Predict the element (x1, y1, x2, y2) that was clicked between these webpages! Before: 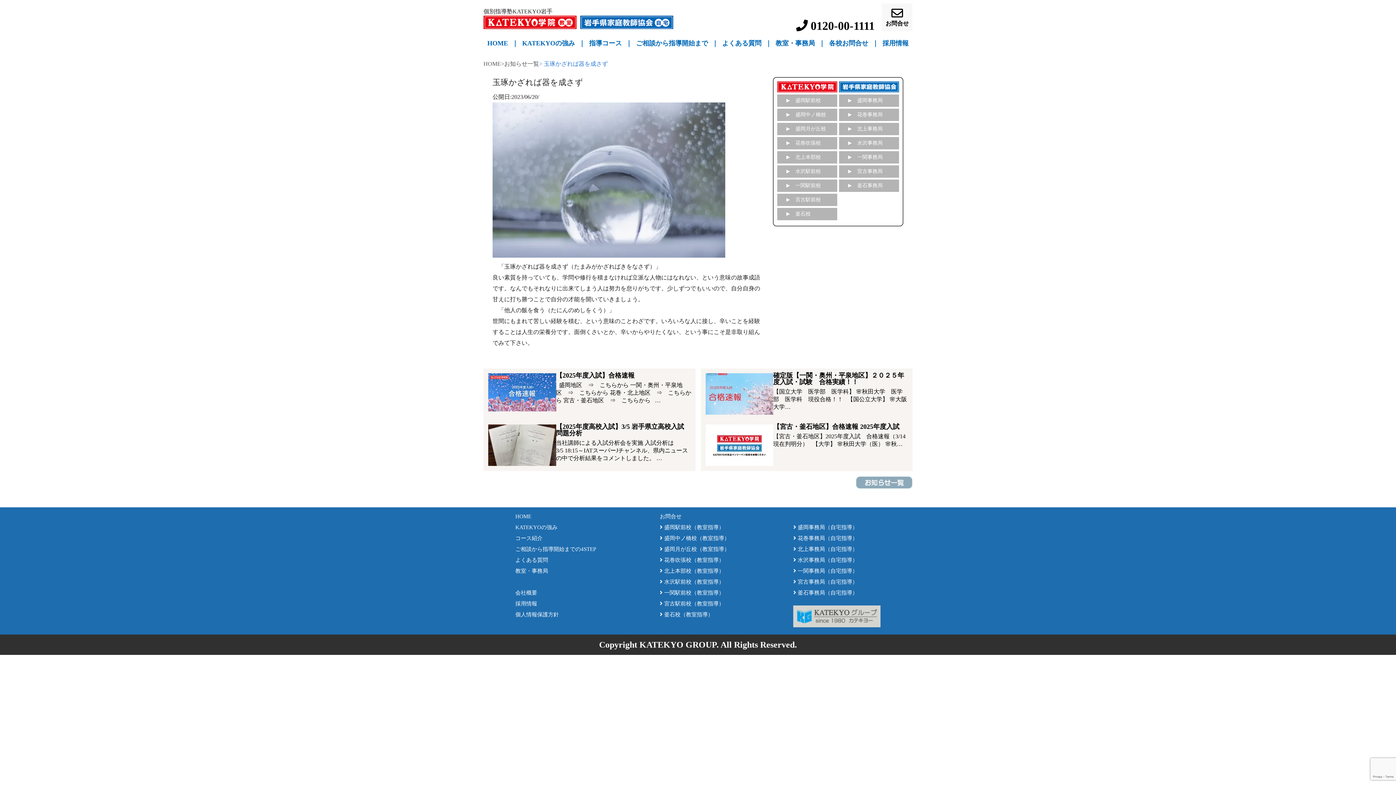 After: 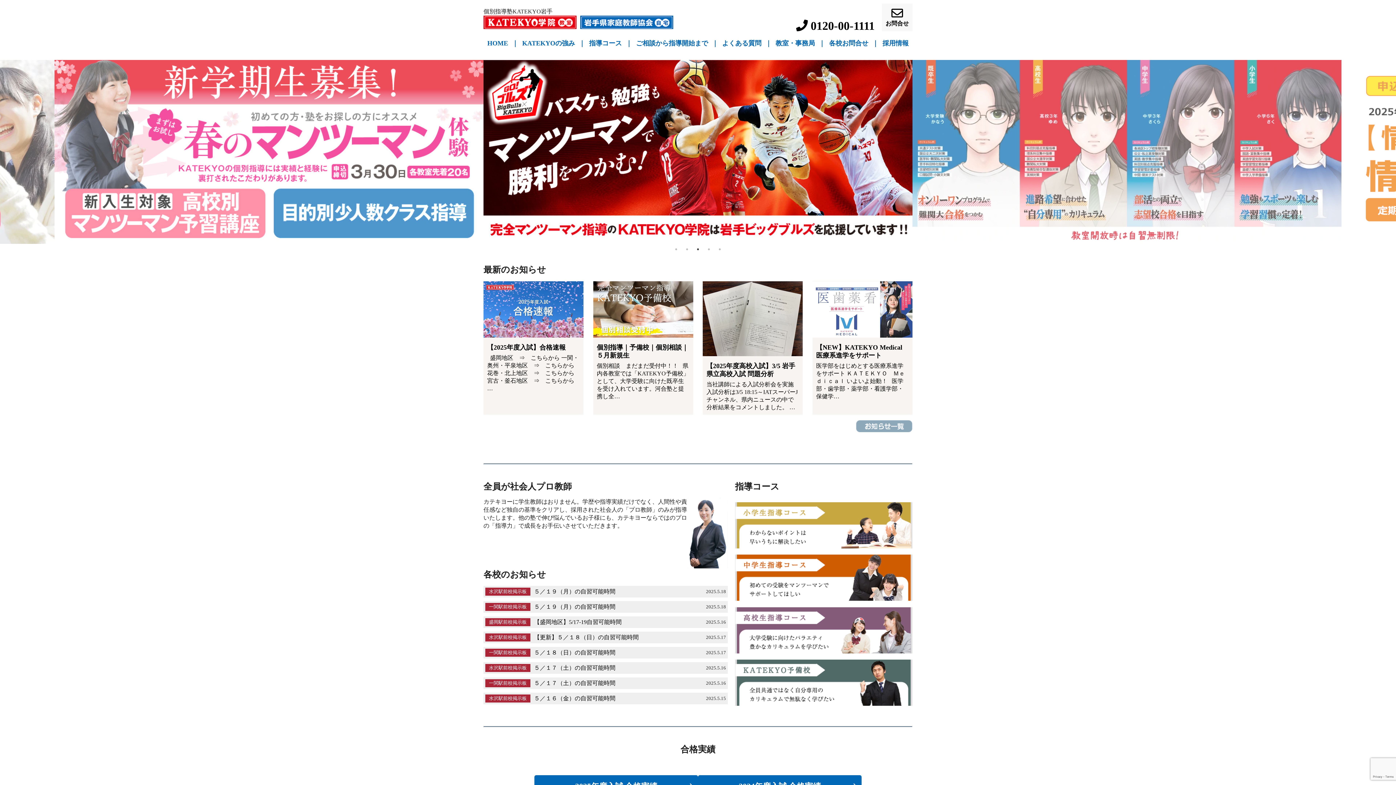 Action: bbox: (580, 24, 673, 30)